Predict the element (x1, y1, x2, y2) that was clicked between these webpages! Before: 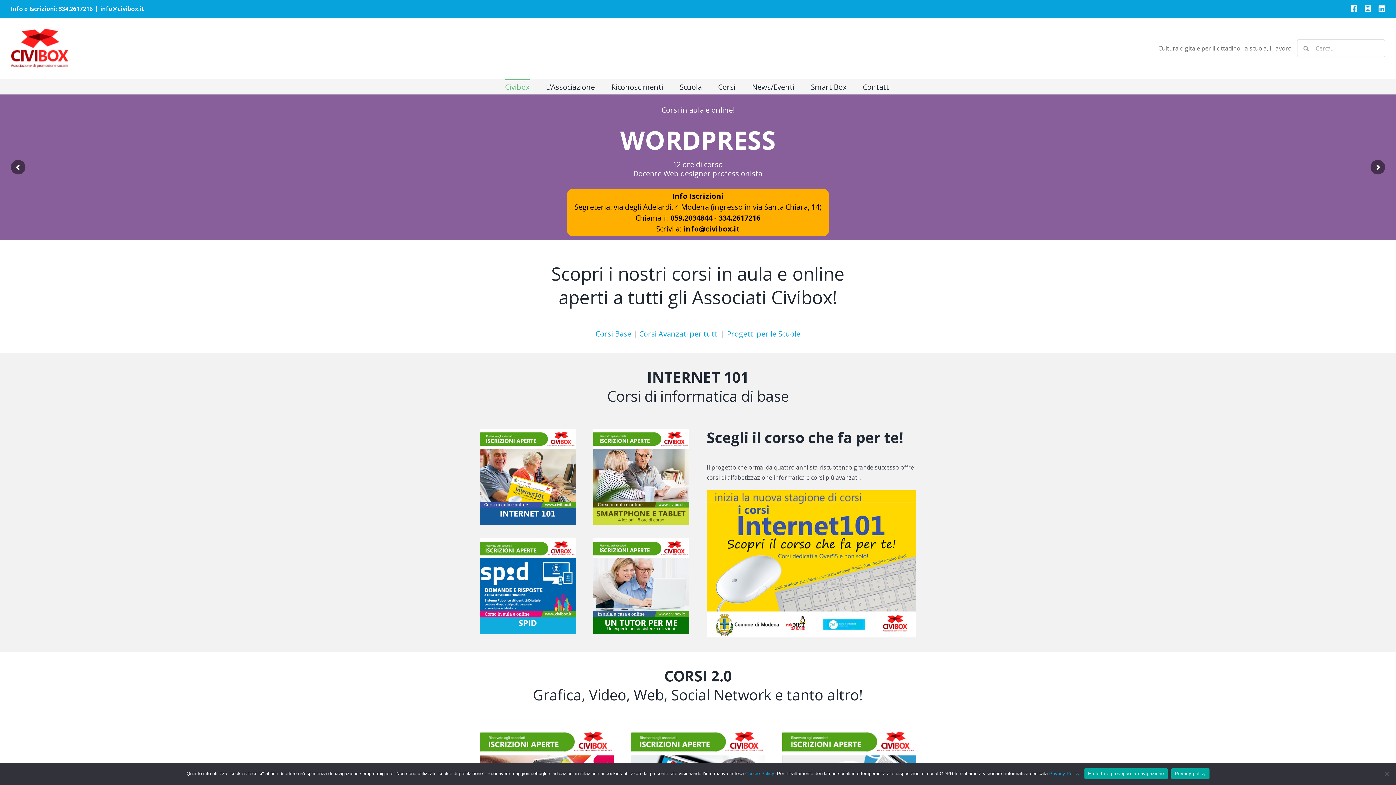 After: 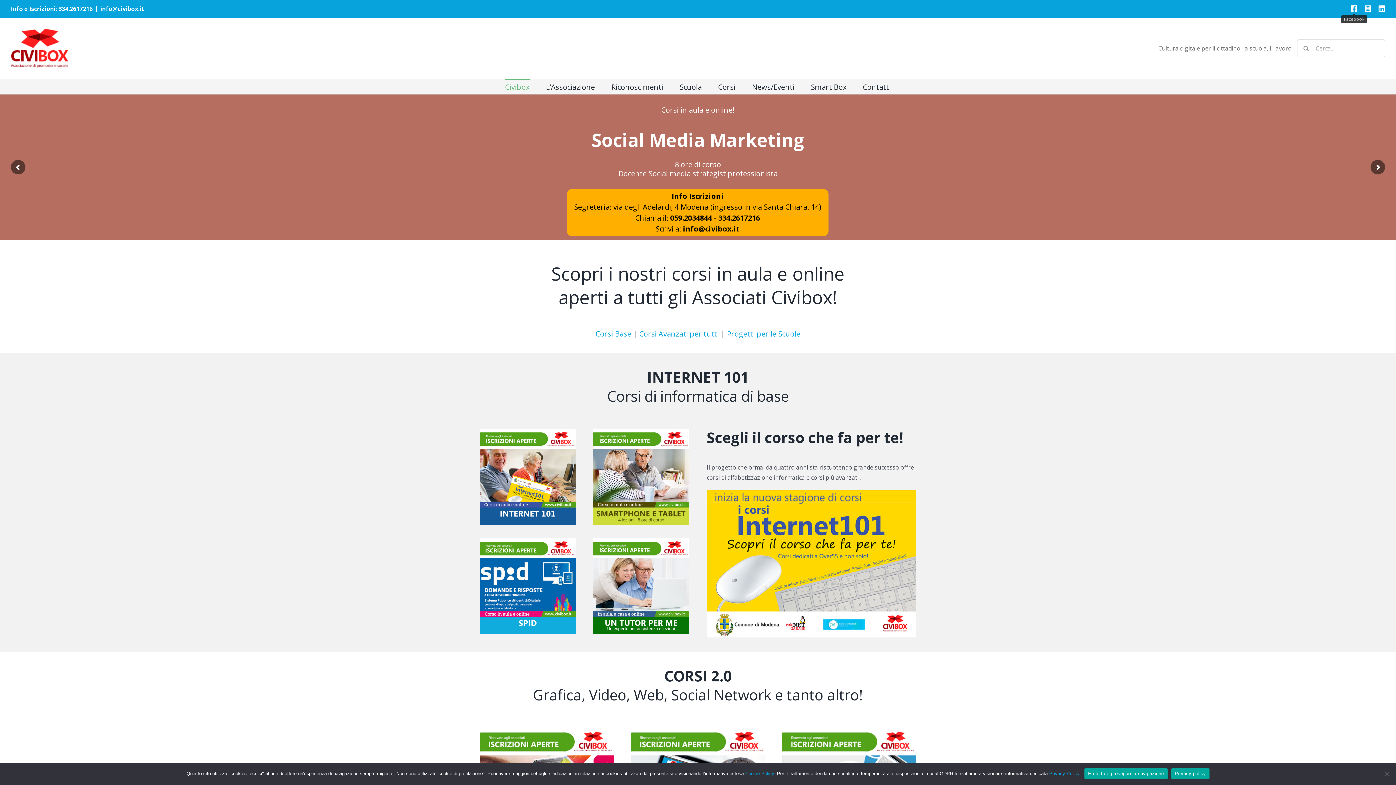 Action: label: Facebook bbox: (1351, 5, 1357, 12)